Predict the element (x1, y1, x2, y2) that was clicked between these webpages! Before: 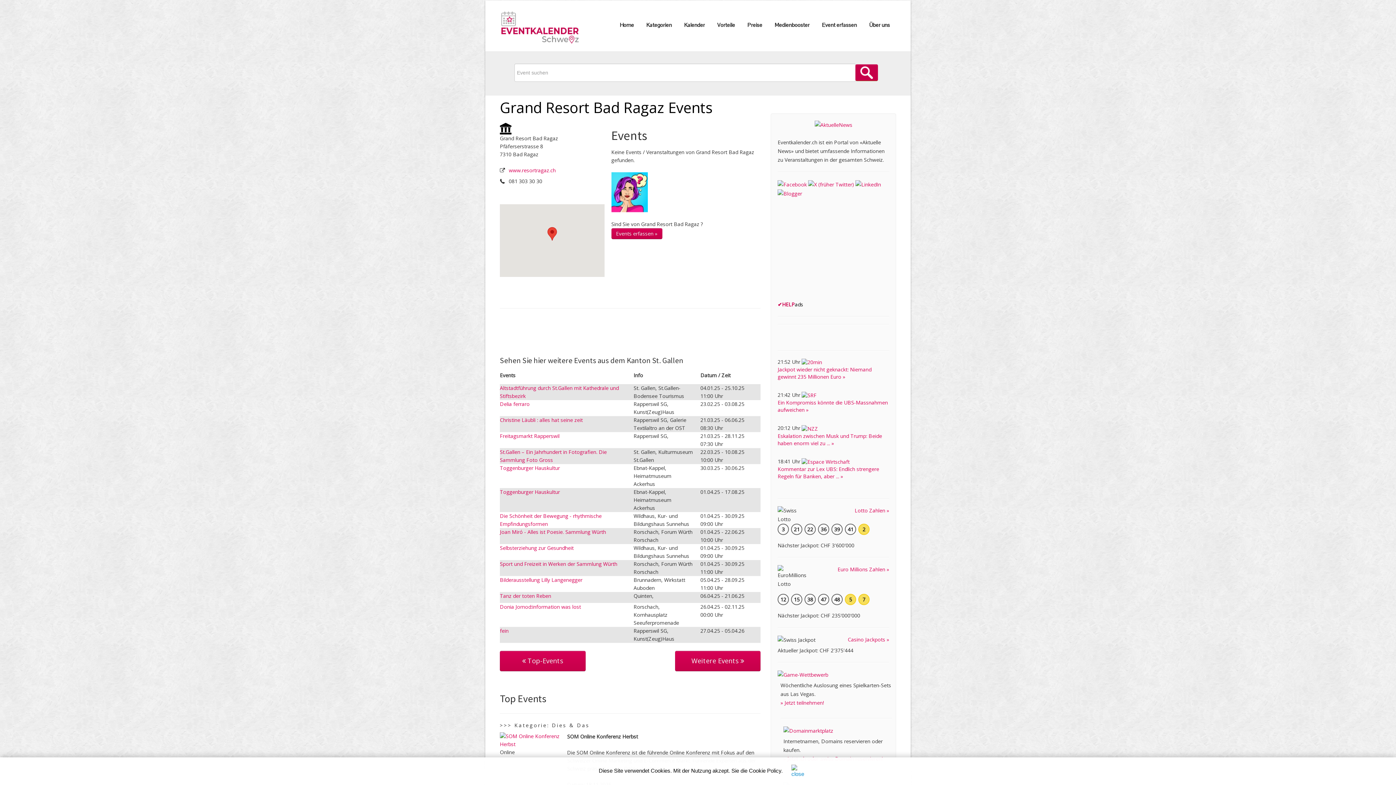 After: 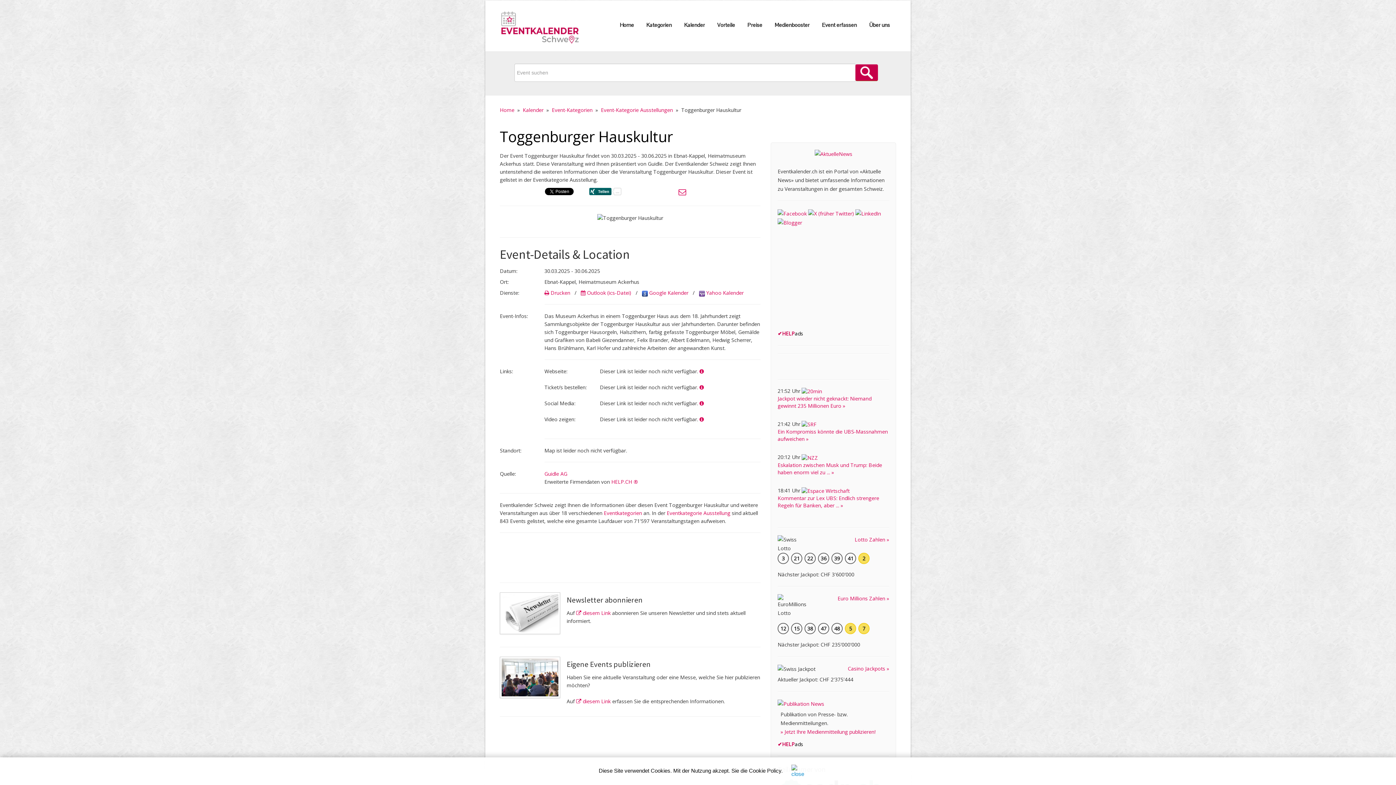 Action: bbox: (500, 464, 560, 471) label: Toggenburger Hauskultur